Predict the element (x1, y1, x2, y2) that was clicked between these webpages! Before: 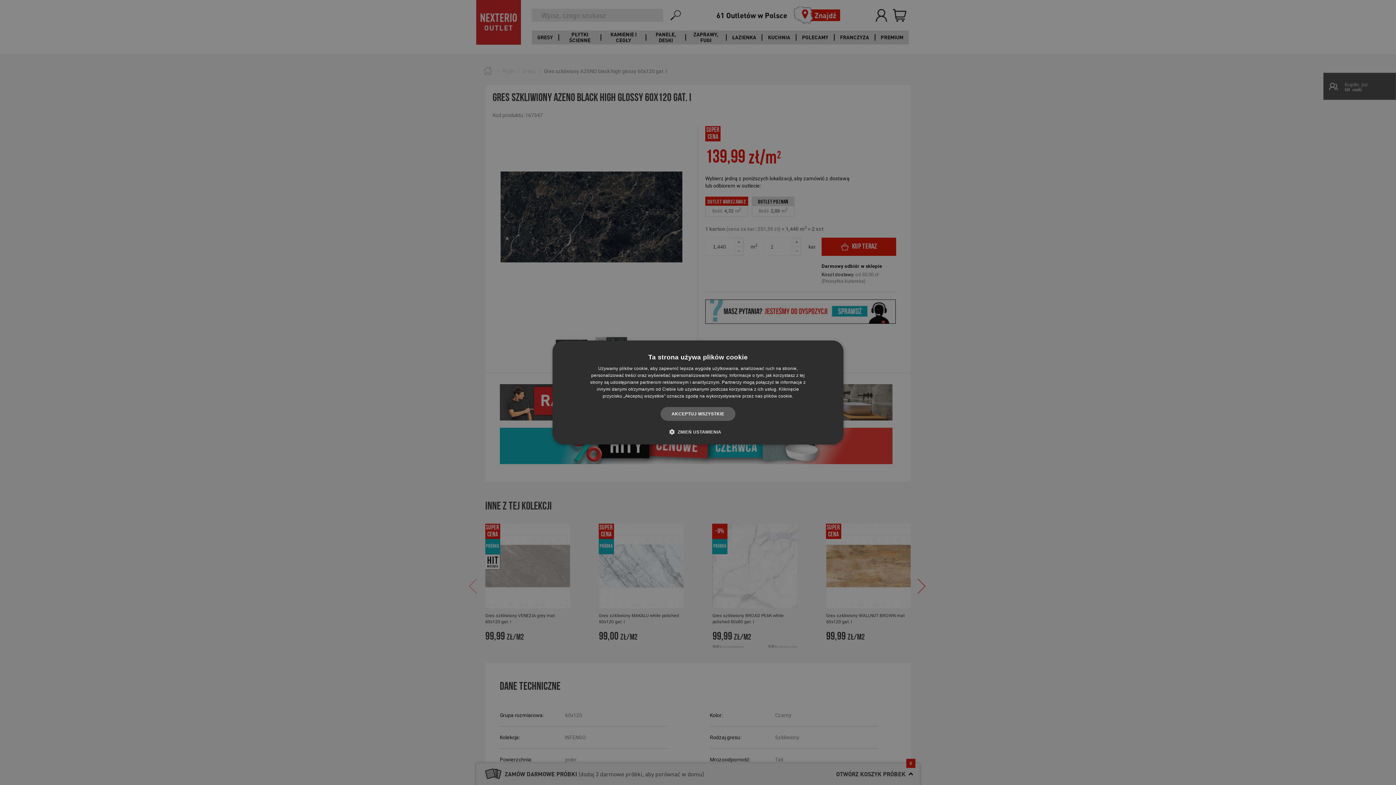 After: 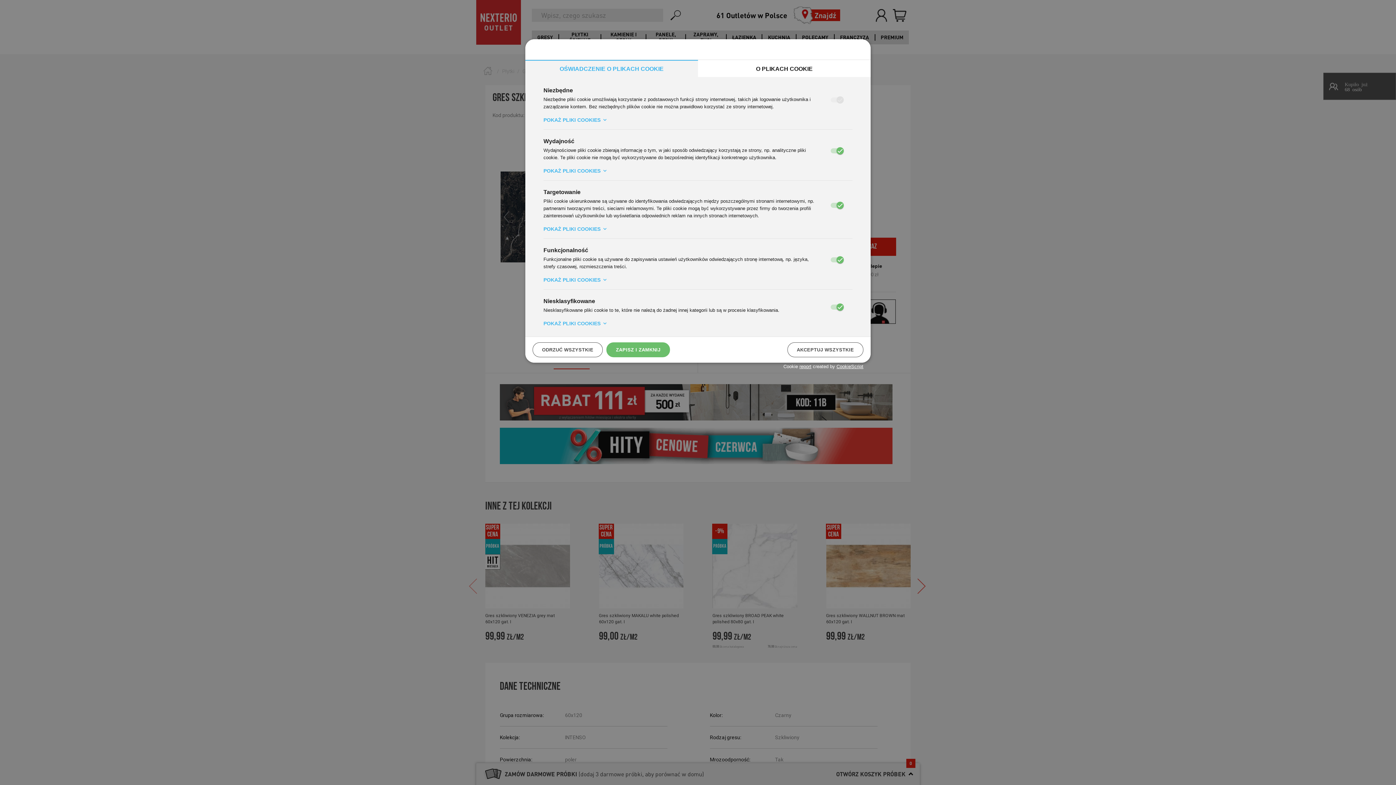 Action: bbox: (674, 428, 721, 435) label:  ZMIEŃ USTAWIENIA